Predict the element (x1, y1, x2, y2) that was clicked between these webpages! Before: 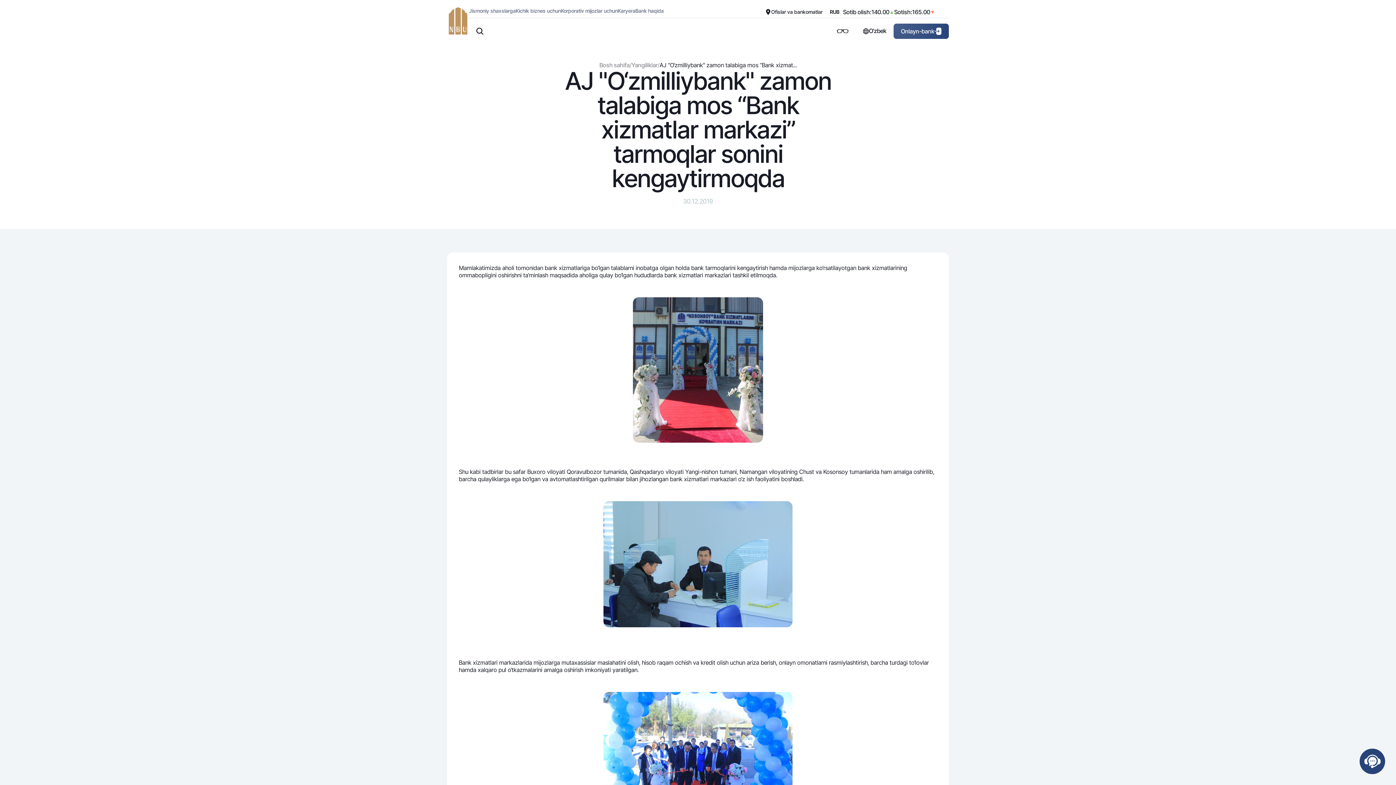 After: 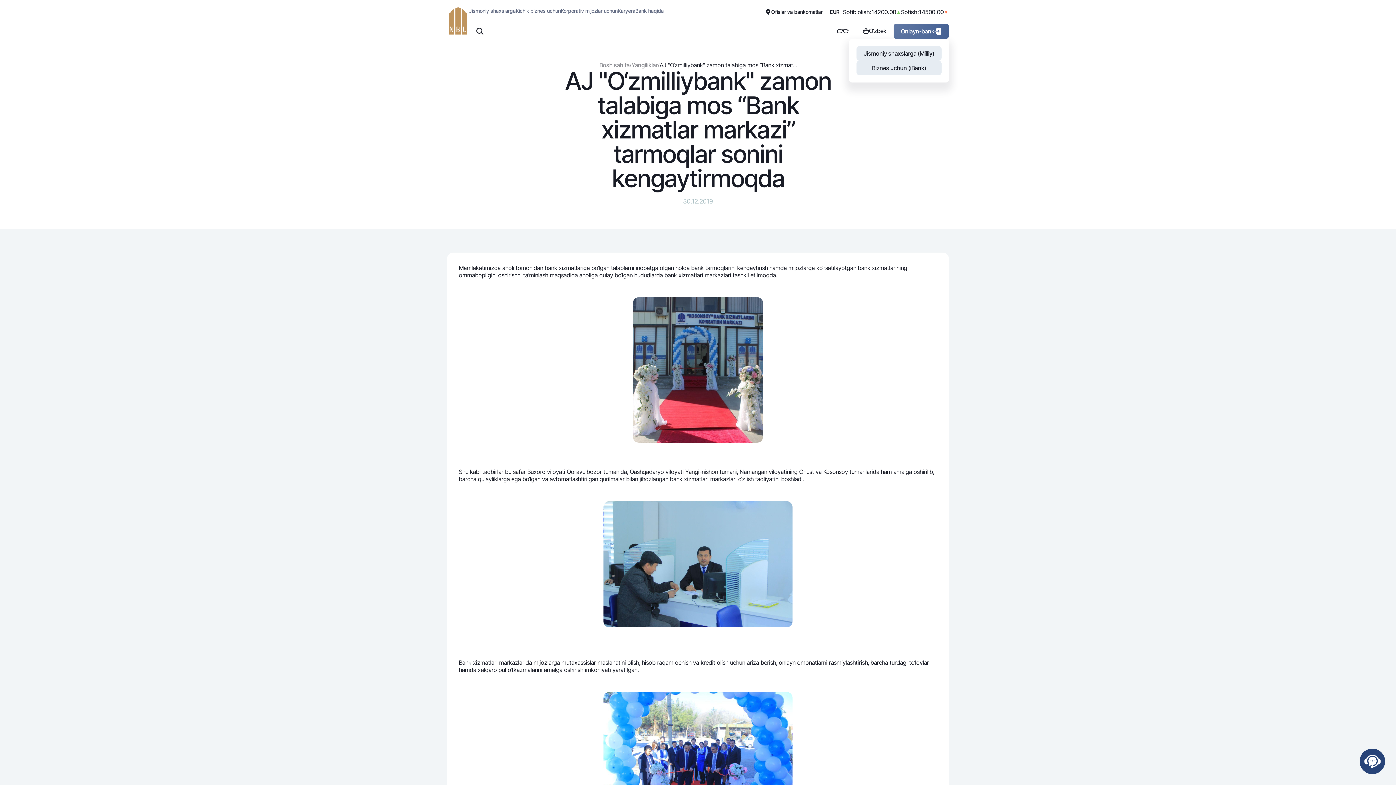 Action: label: Onlayn-bank bbox: (893, 23, 949, 38)